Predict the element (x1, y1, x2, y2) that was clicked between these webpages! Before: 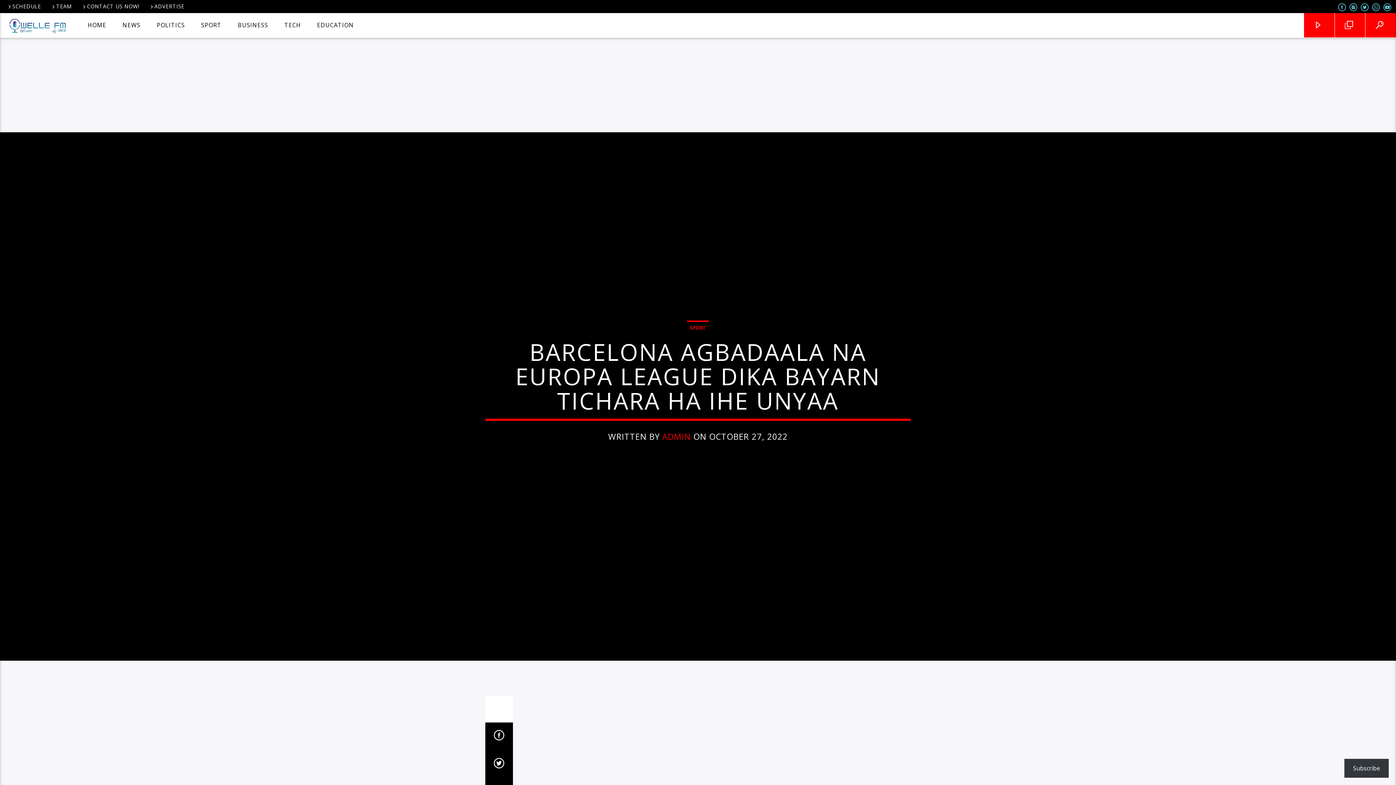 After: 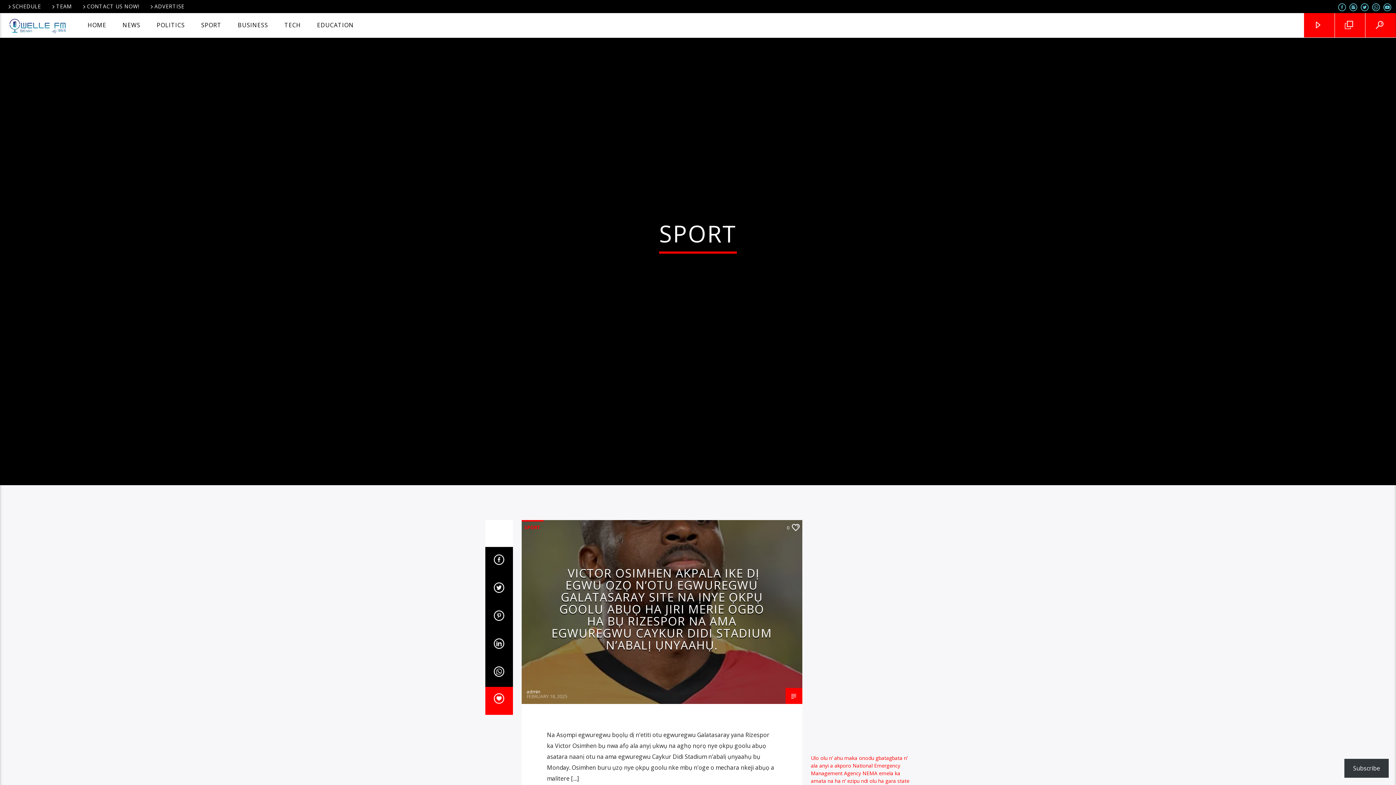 Action: label: SPORT bbox: (193, 13, 229, 37)